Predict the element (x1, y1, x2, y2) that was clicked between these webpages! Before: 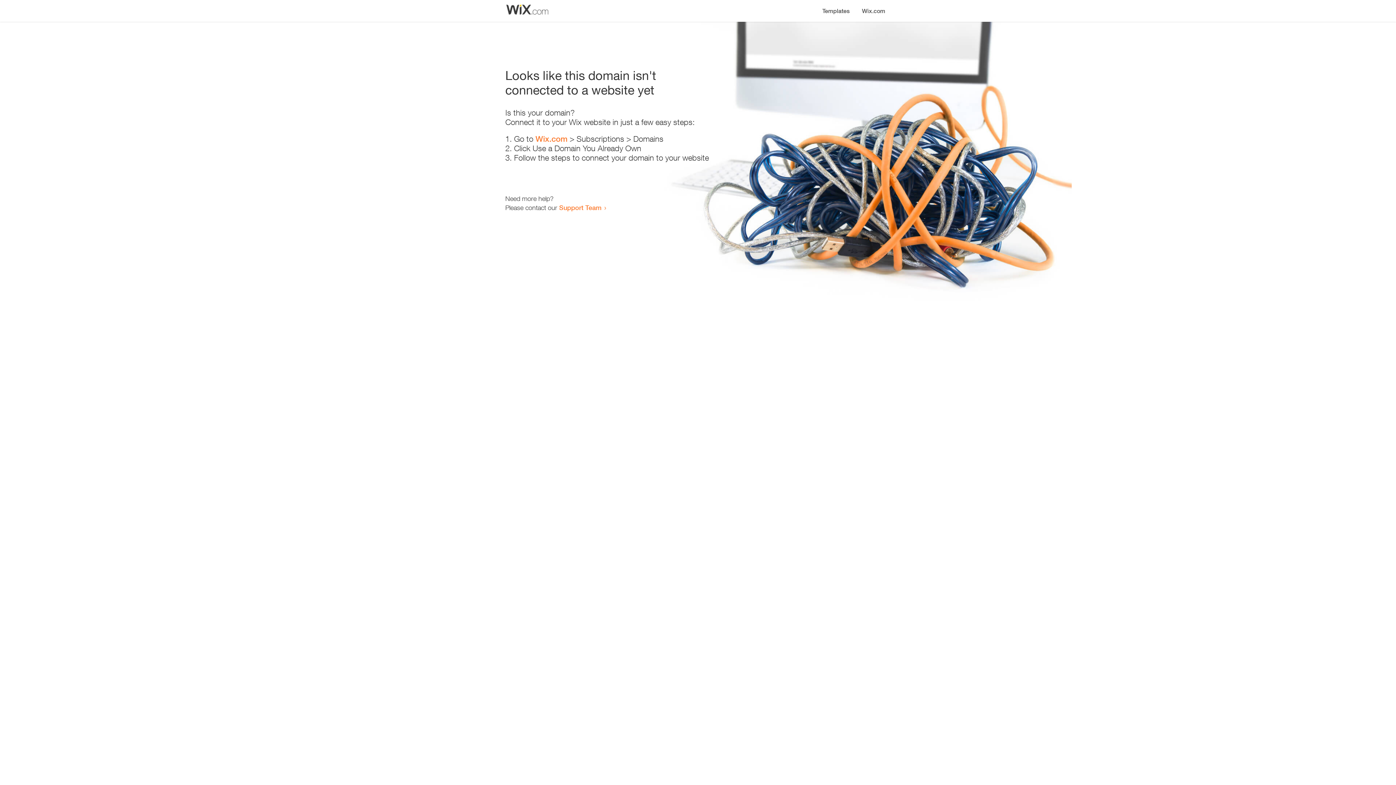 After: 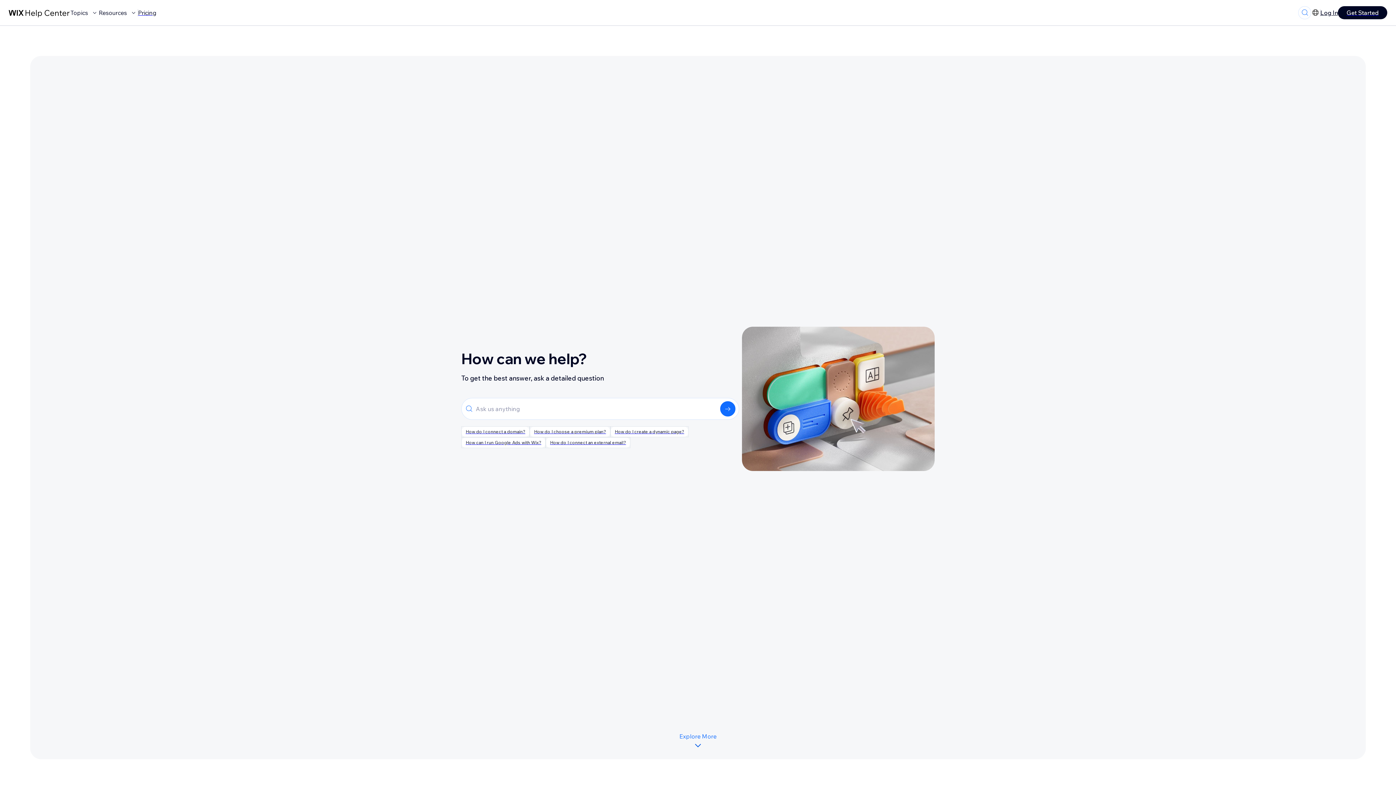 Action: bbox: (559, 203, 601, 211) label: Support Team